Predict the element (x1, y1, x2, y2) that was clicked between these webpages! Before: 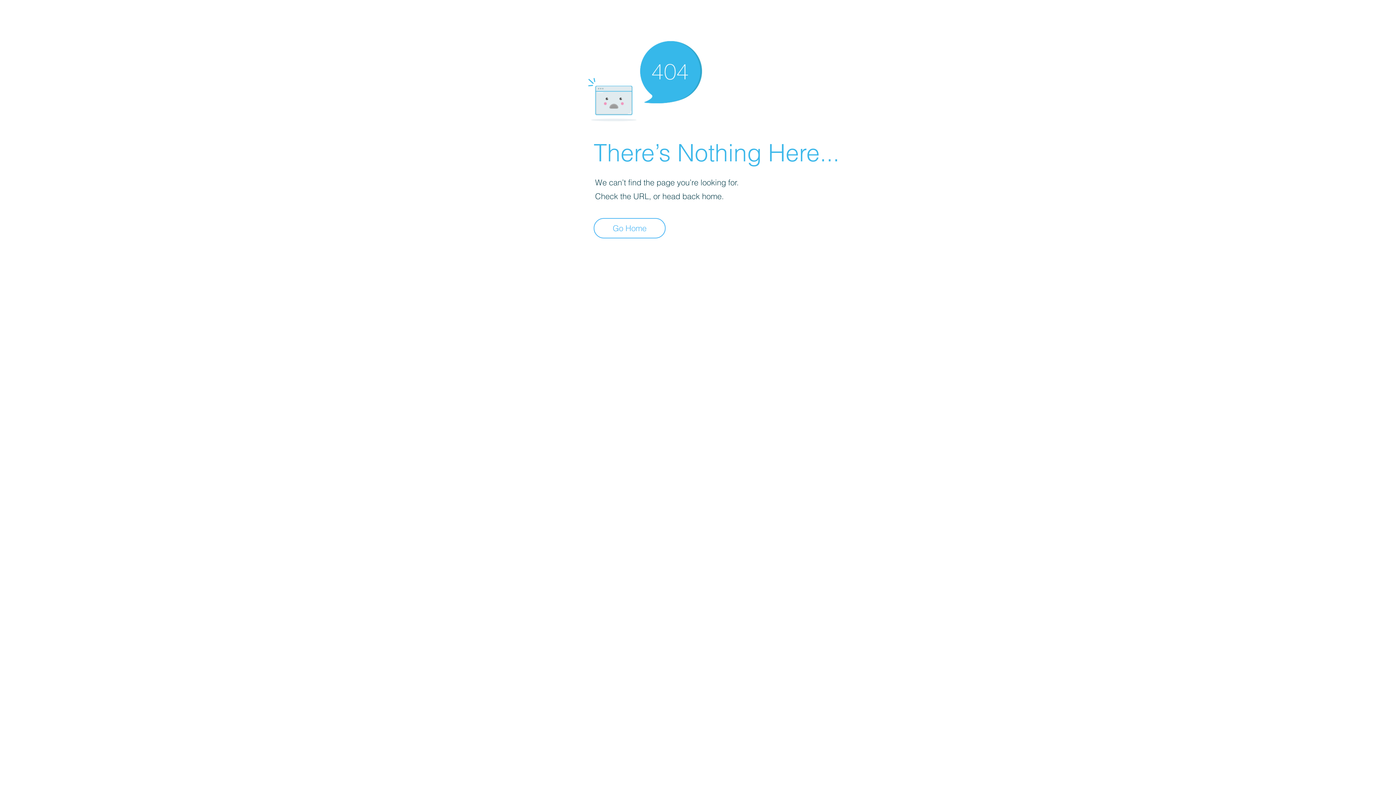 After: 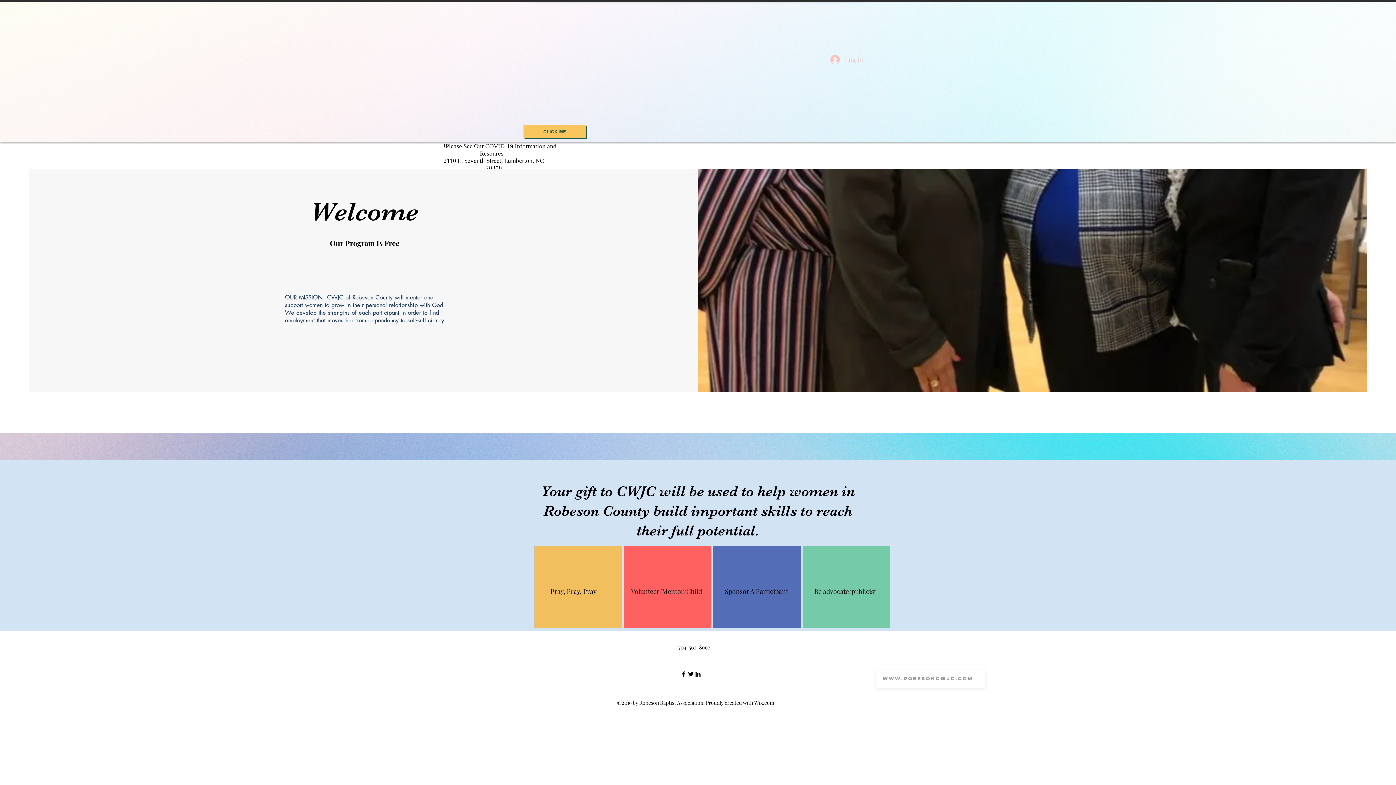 Action: bbox: (593, 218, 665, 238) label: Go Home